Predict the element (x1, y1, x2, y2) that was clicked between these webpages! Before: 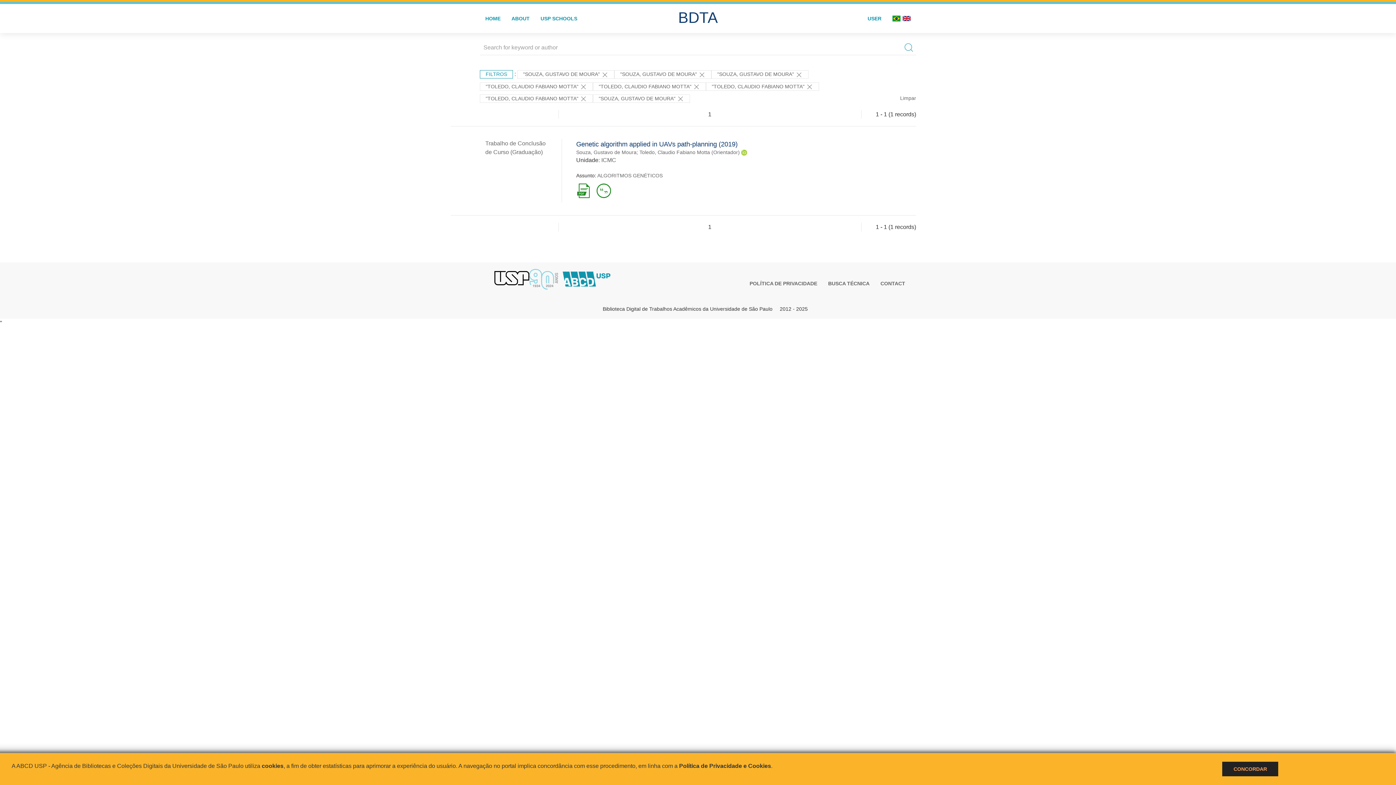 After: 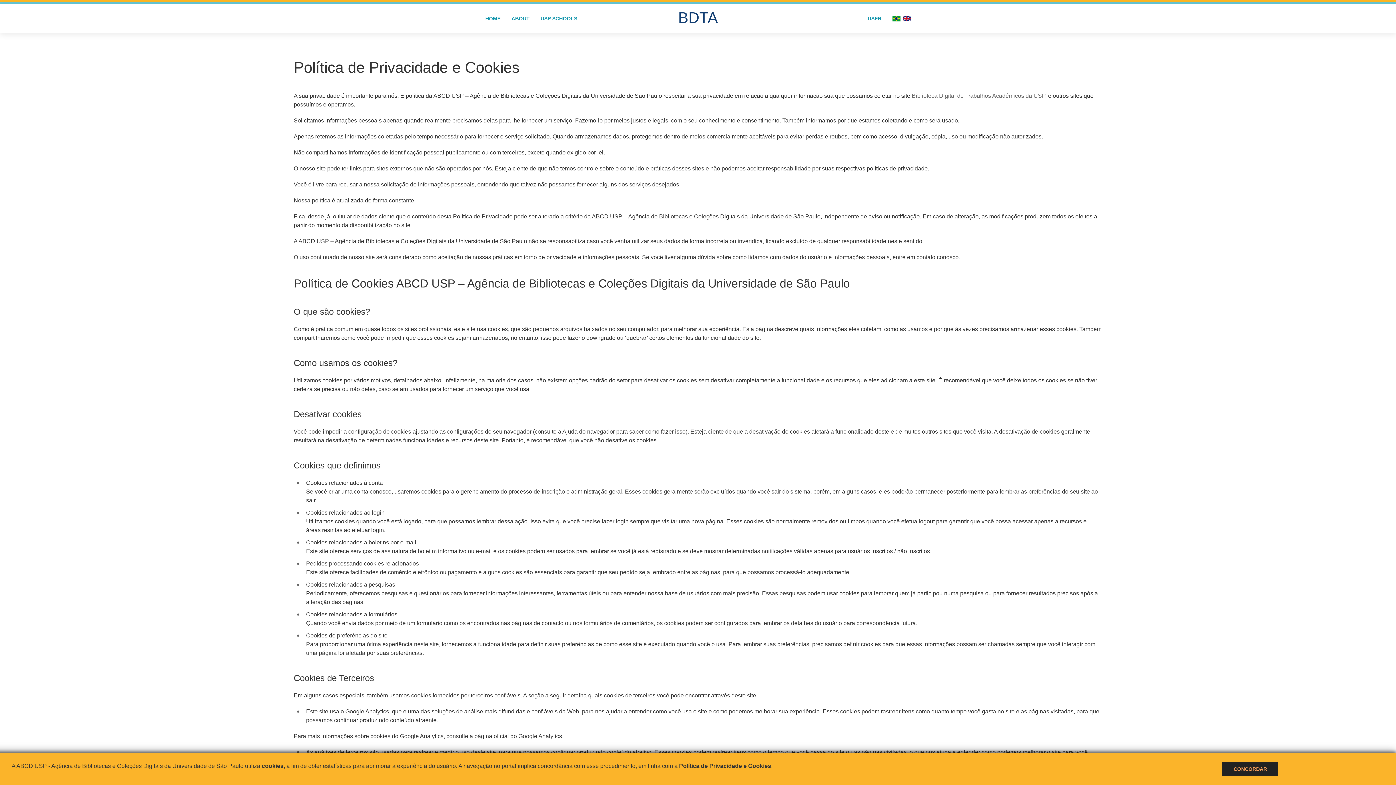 Action: bbox: (744, 278, 822, 288) label: POLÍTICA DE PRIVACIDADE